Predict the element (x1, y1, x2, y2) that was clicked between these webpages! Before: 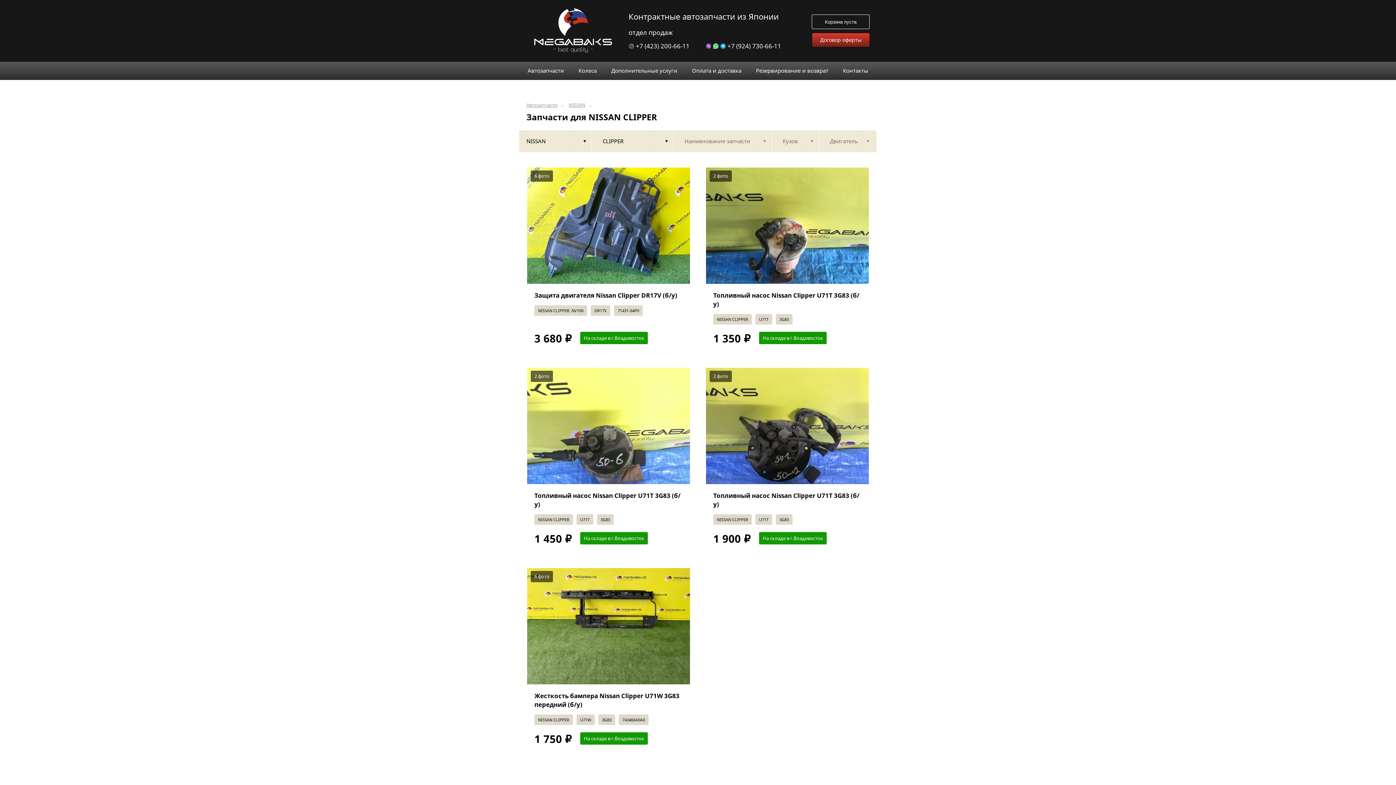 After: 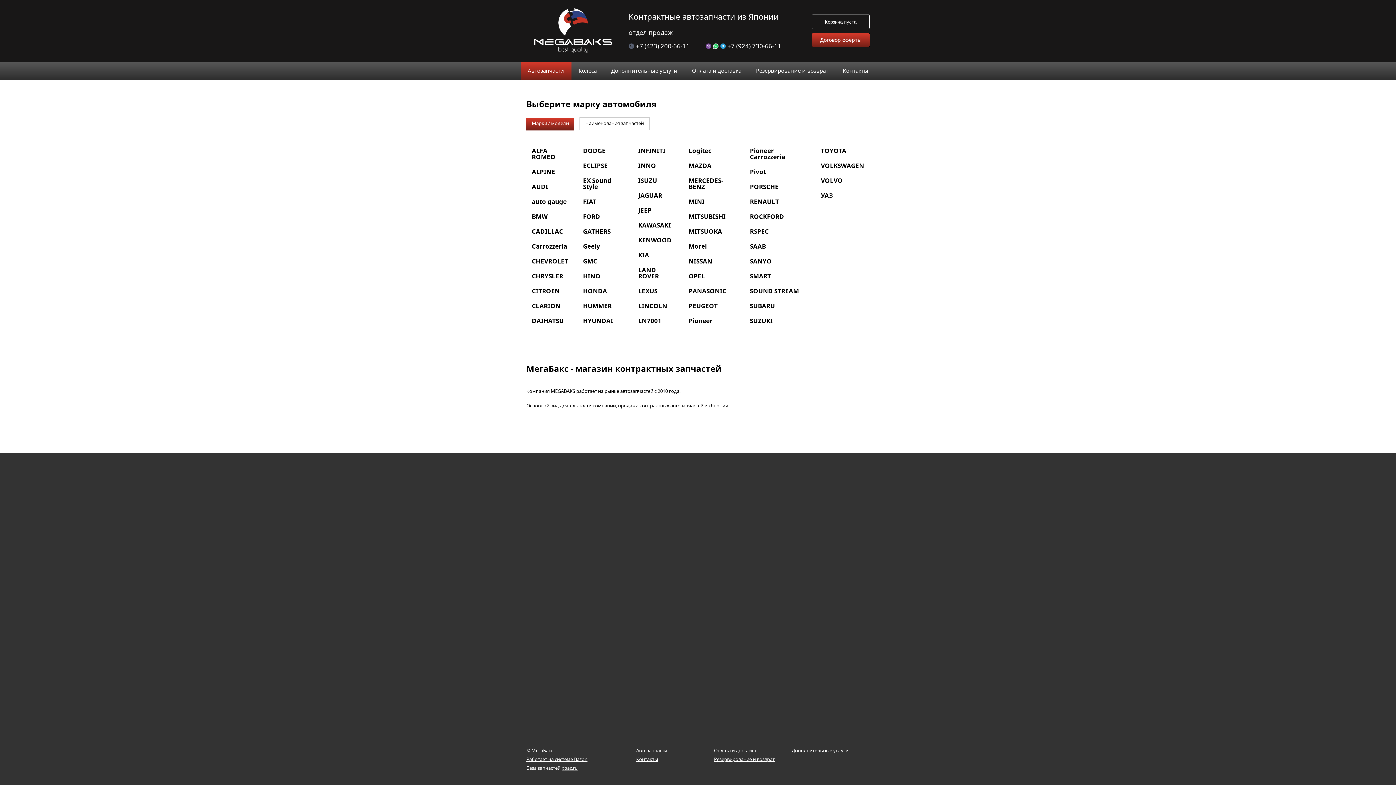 Action: bbox: (526, 3, 620, 57)